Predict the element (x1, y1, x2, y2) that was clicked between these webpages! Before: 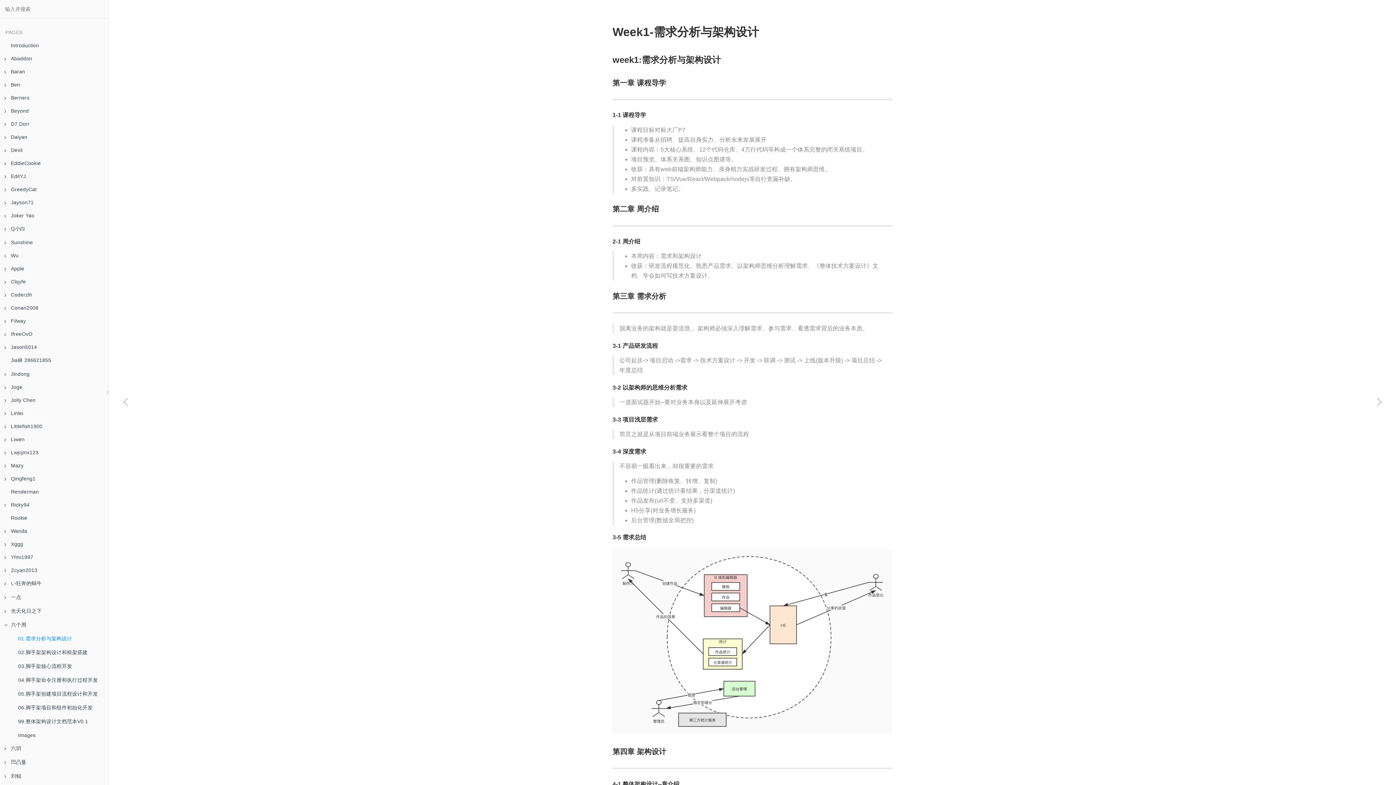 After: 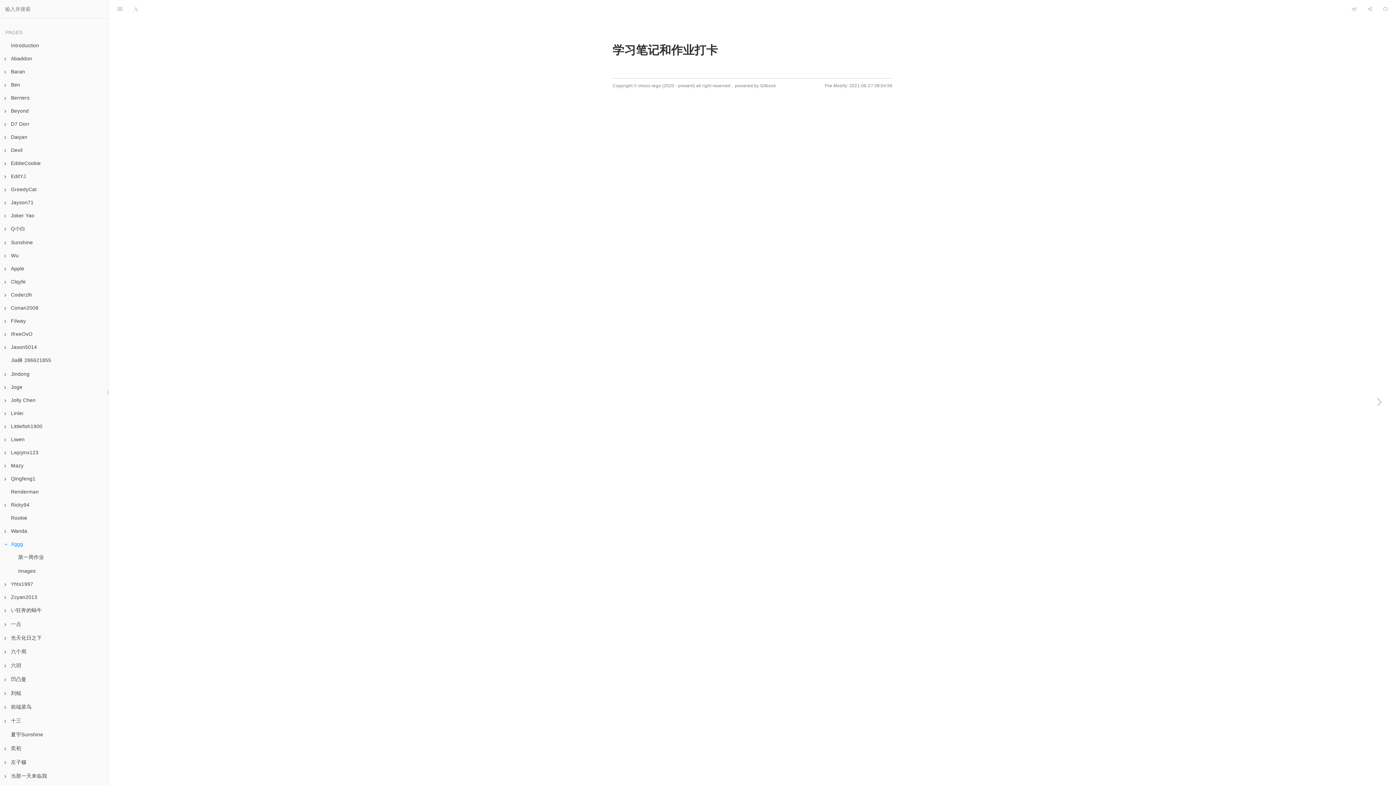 Action: bbox: (0, 537, 108, 550) label: Xggg